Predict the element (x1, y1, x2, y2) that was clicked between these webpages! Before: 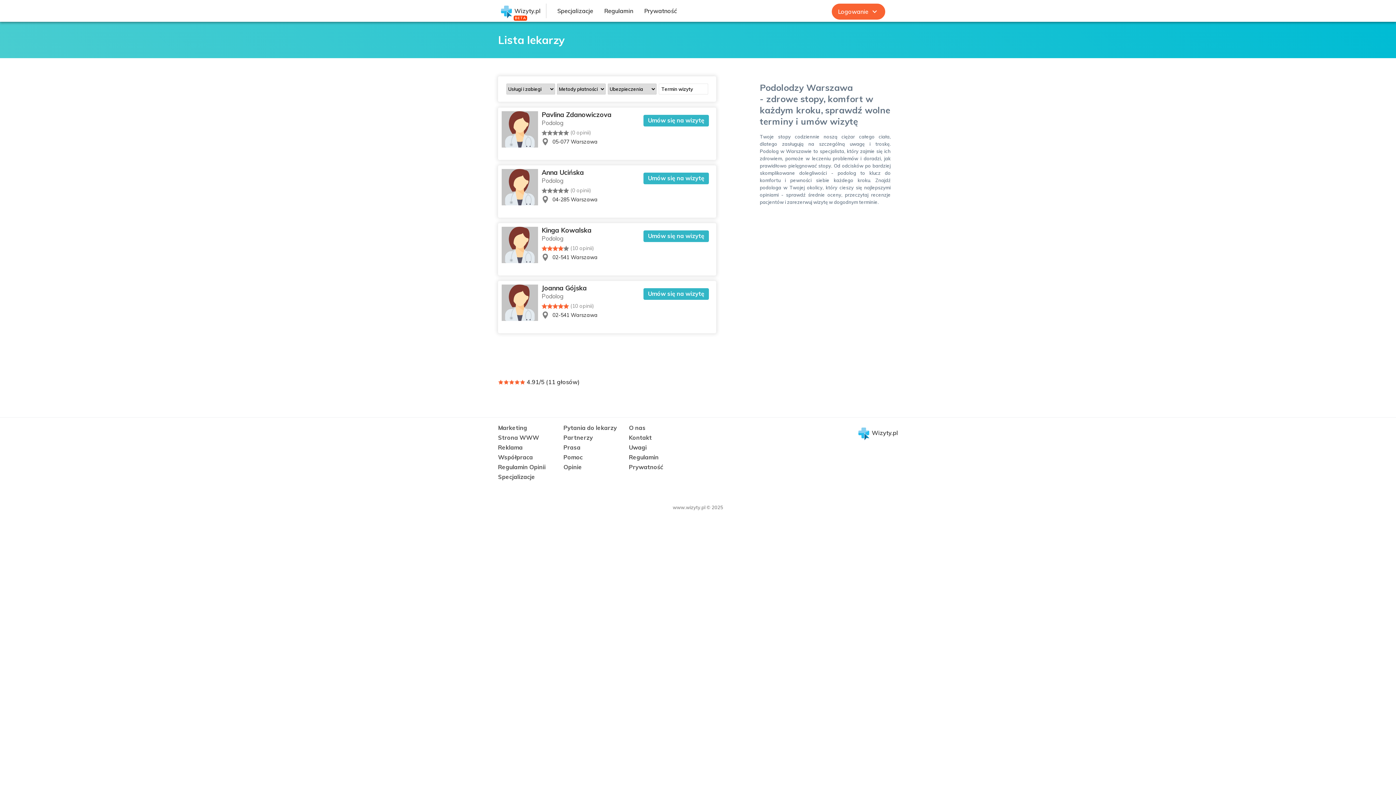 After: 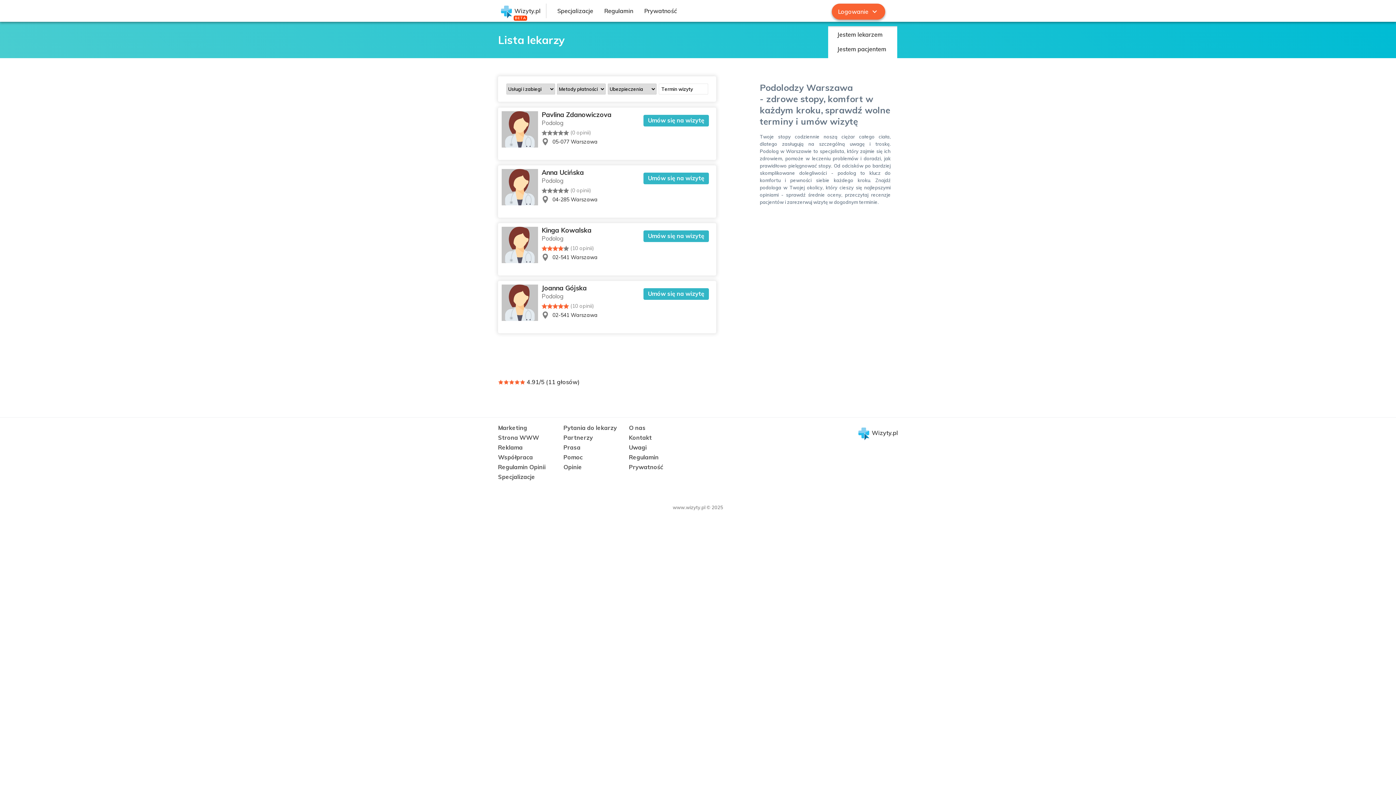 Action: label: Logowanie
keyboard_arrow_down bbox: (832, 3, 885, 19)